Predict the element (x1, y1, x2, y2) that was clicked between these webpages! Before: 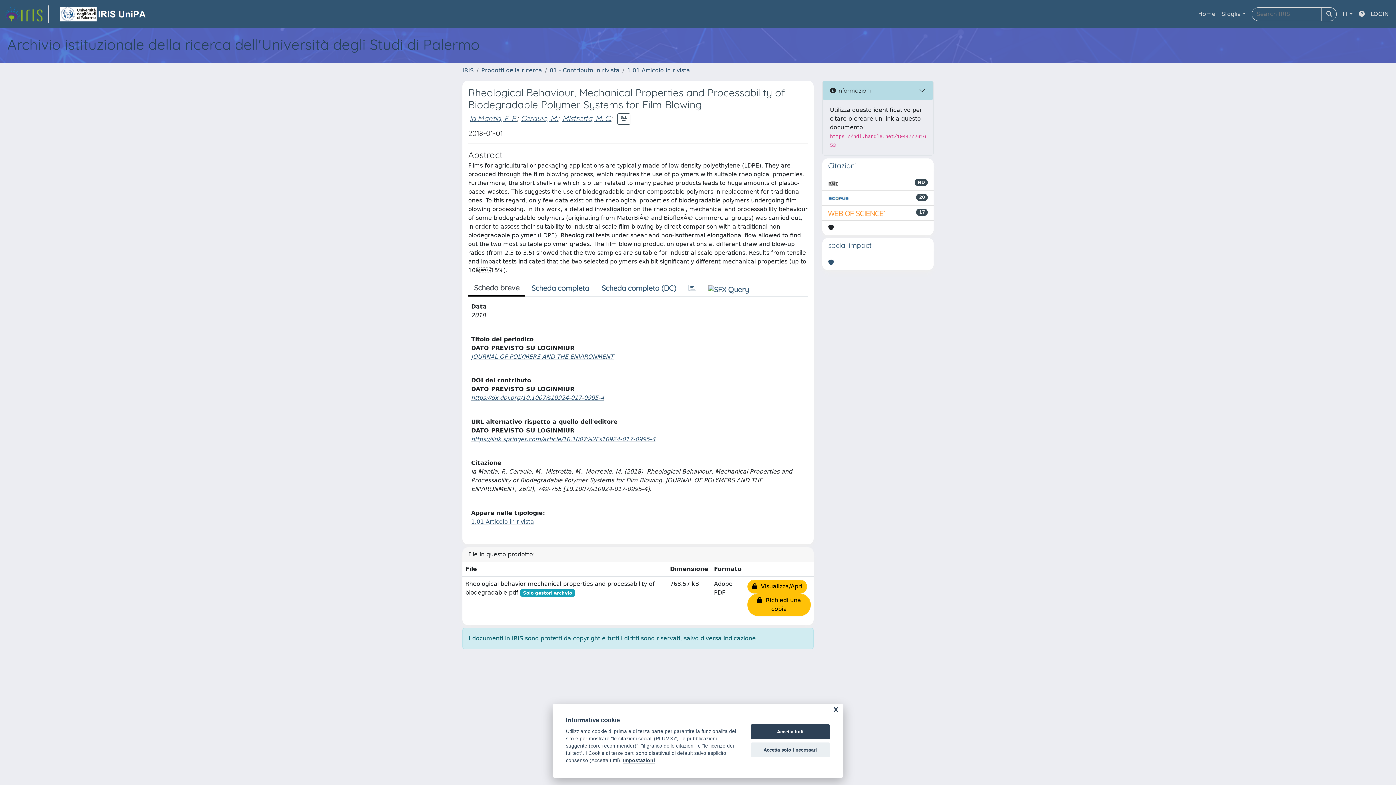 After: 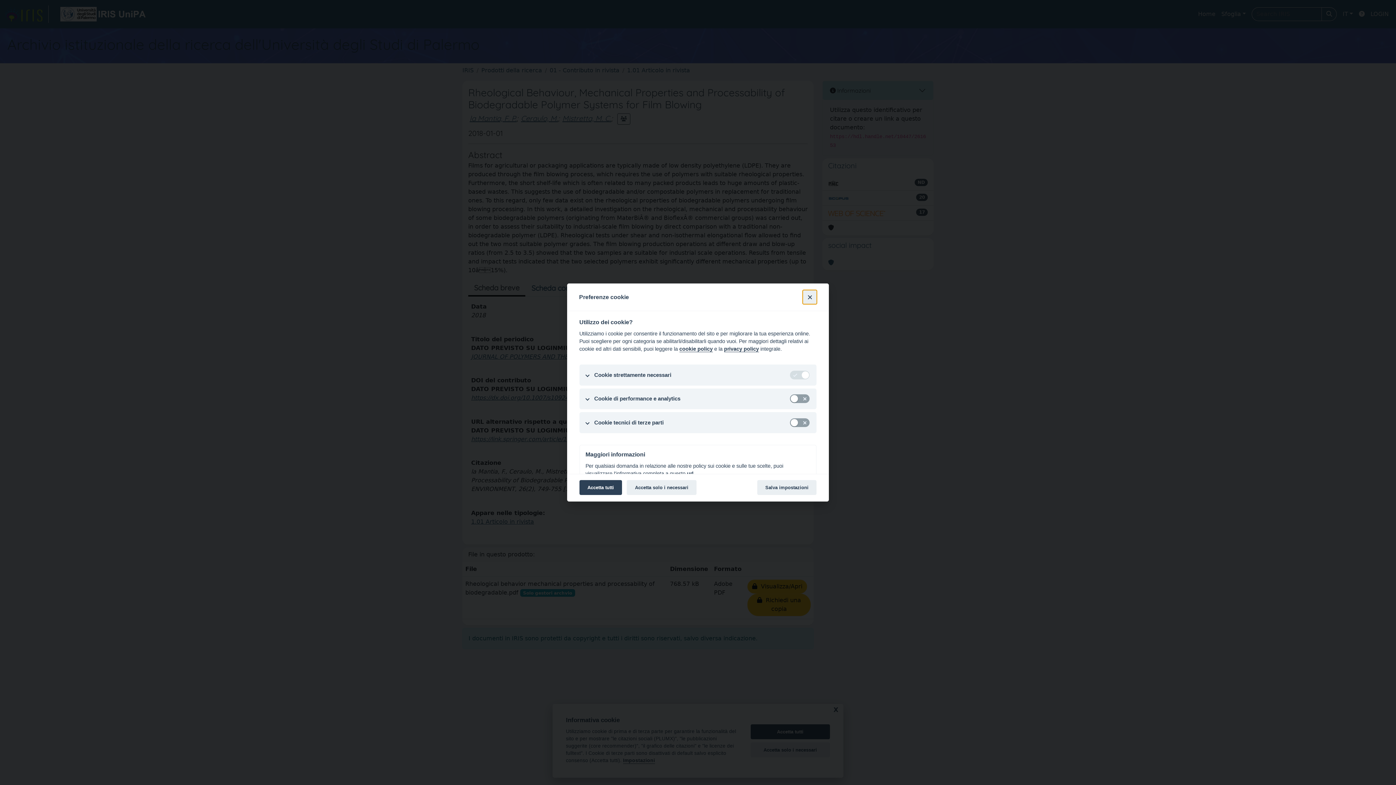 Action: bbox: (623, 758, 655, 764) label: Impostazioni